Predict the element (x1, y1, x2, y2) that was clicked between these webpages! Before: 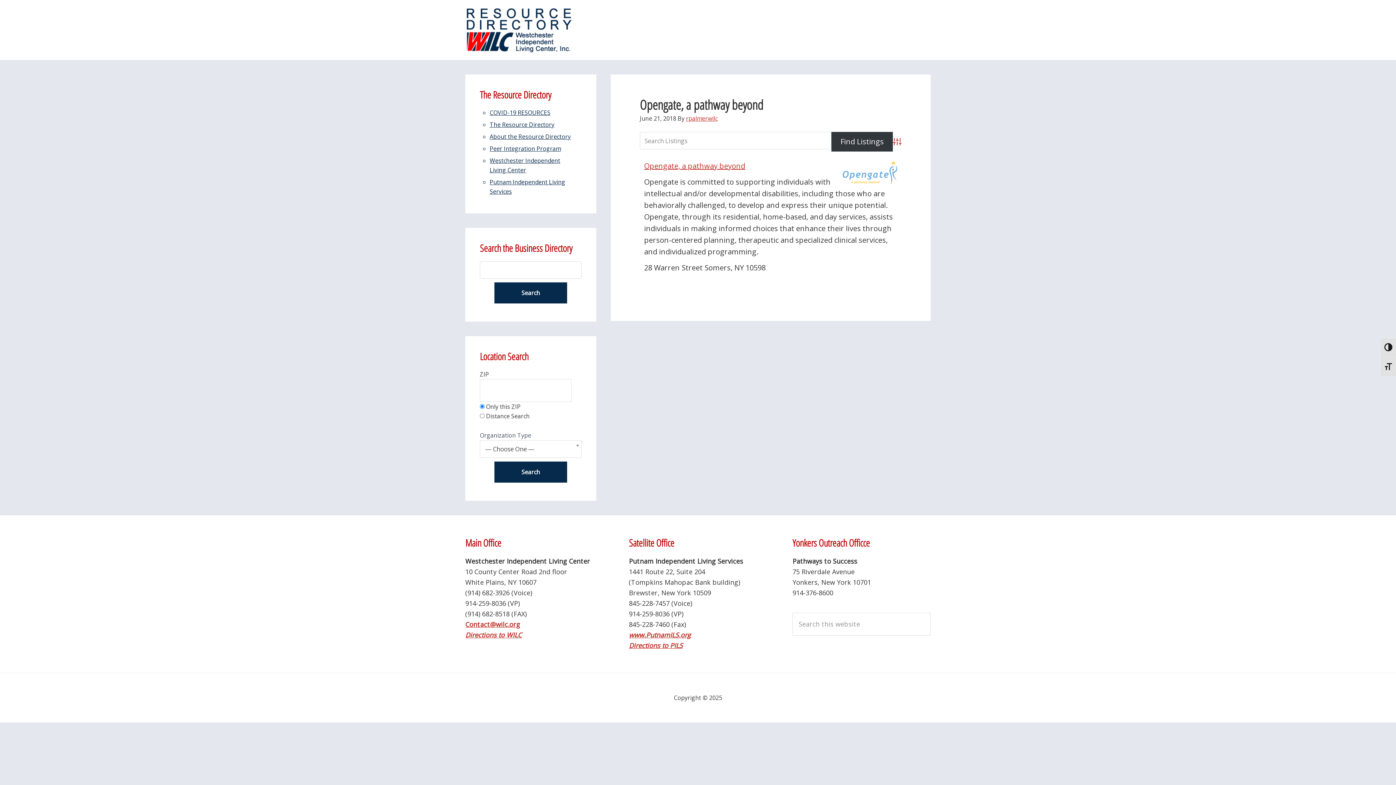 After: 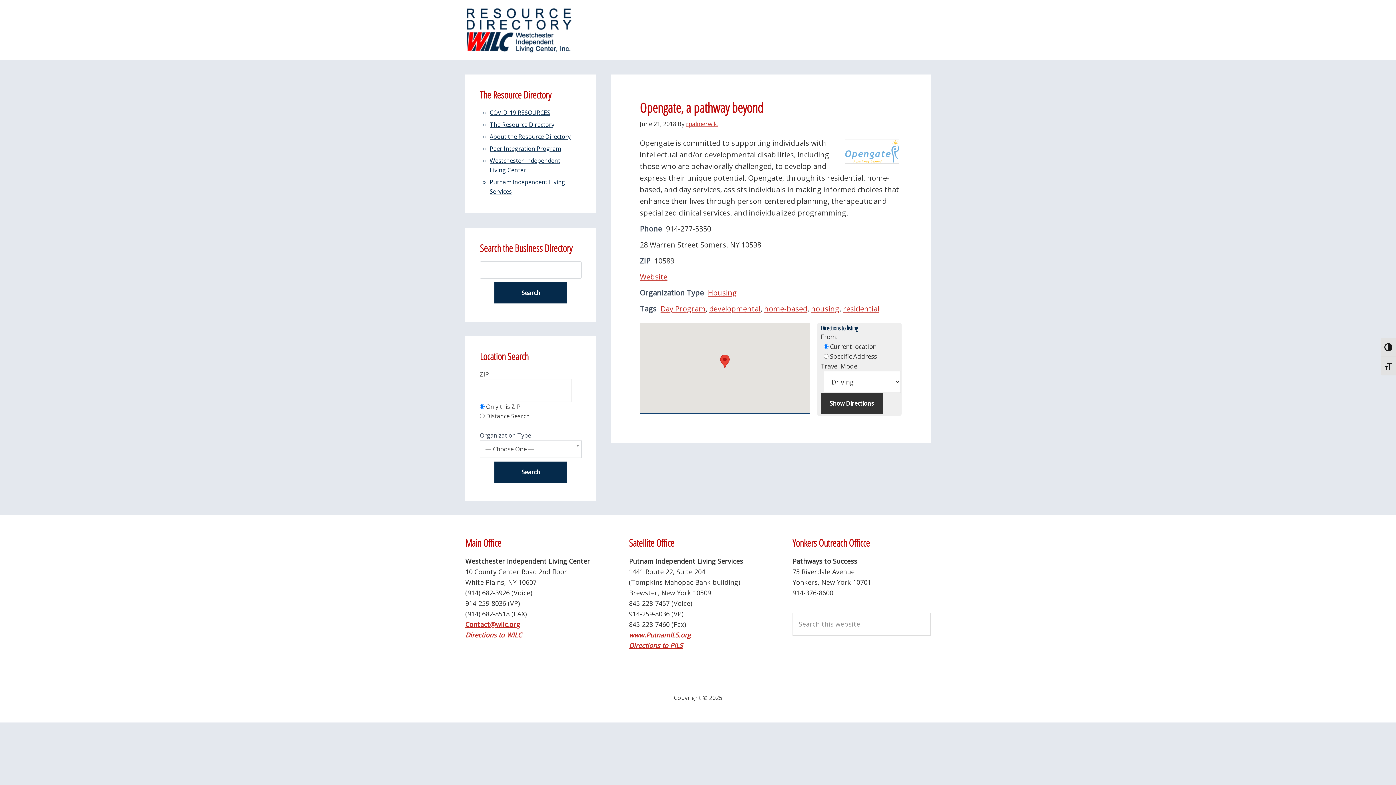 Action: bbox: (640, 96, 763, 113) label: Opengate, a pathway beyond